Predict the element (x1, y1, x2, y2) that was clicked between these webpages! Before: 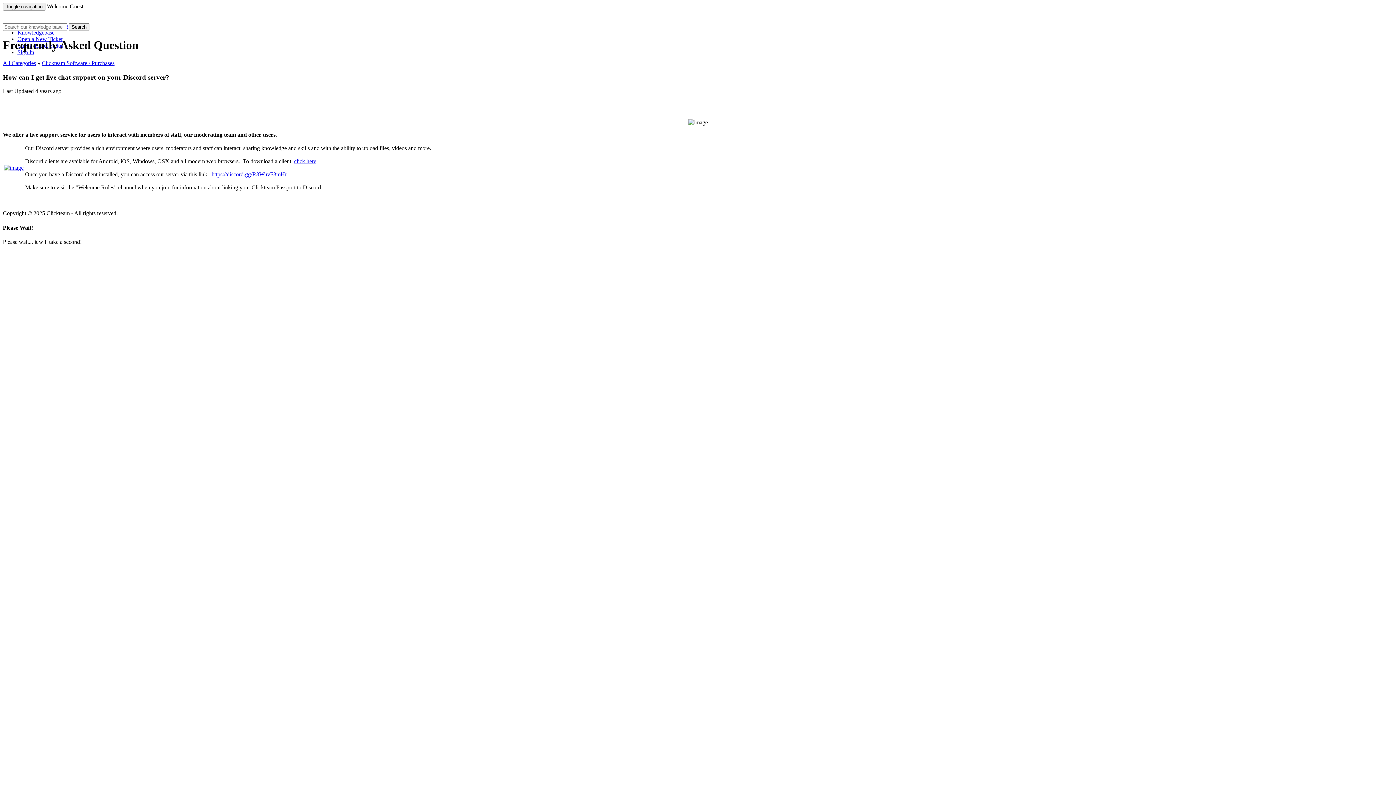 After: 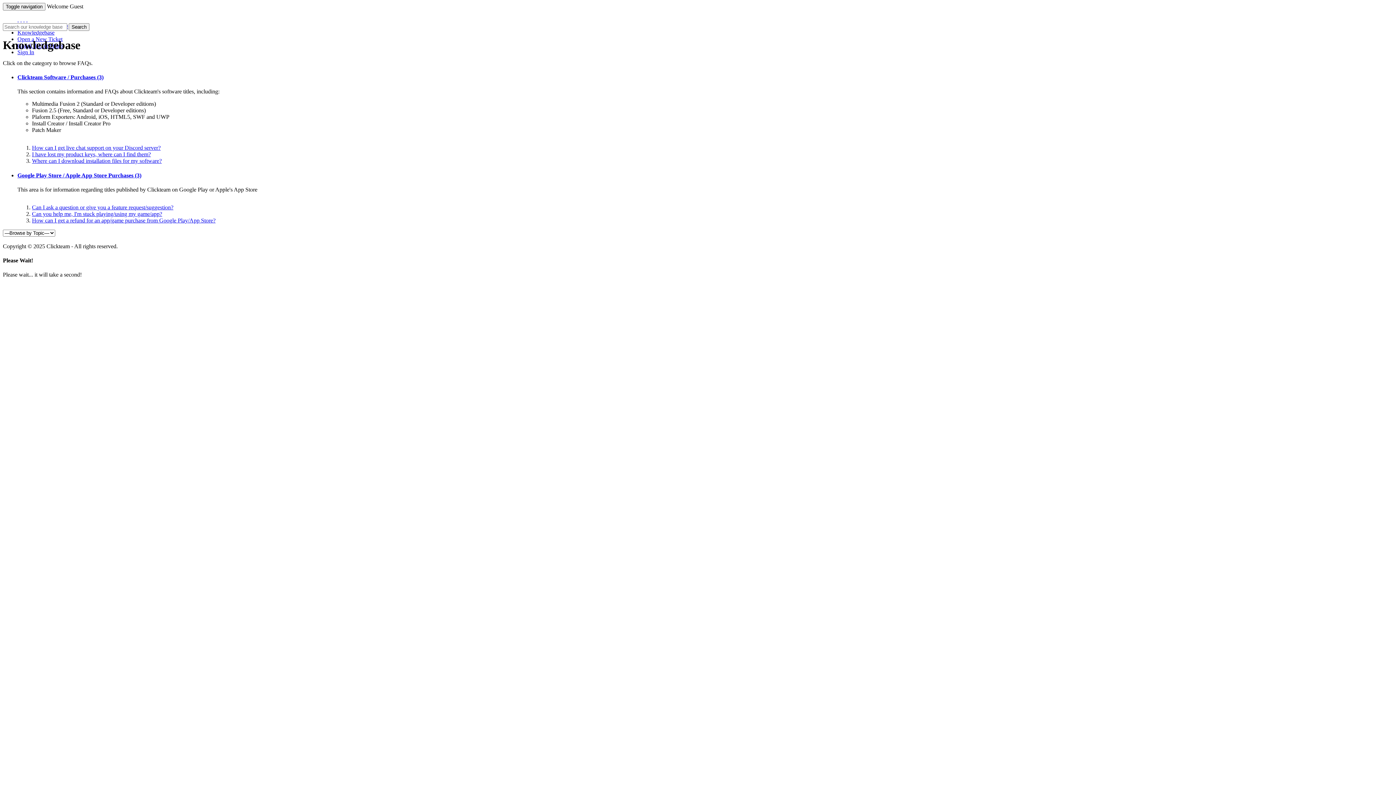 Action: bbox: (2, 59, 36, 66) label: All Categories